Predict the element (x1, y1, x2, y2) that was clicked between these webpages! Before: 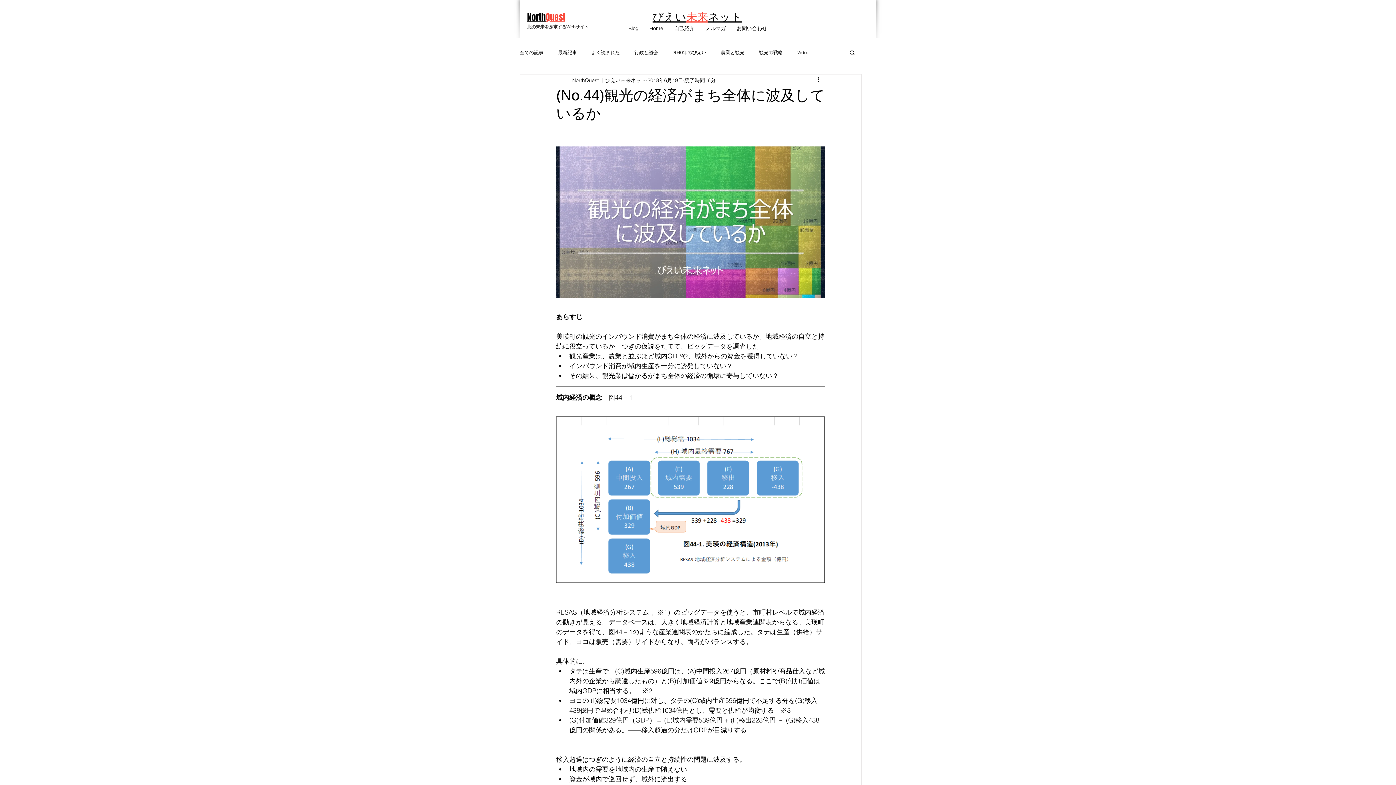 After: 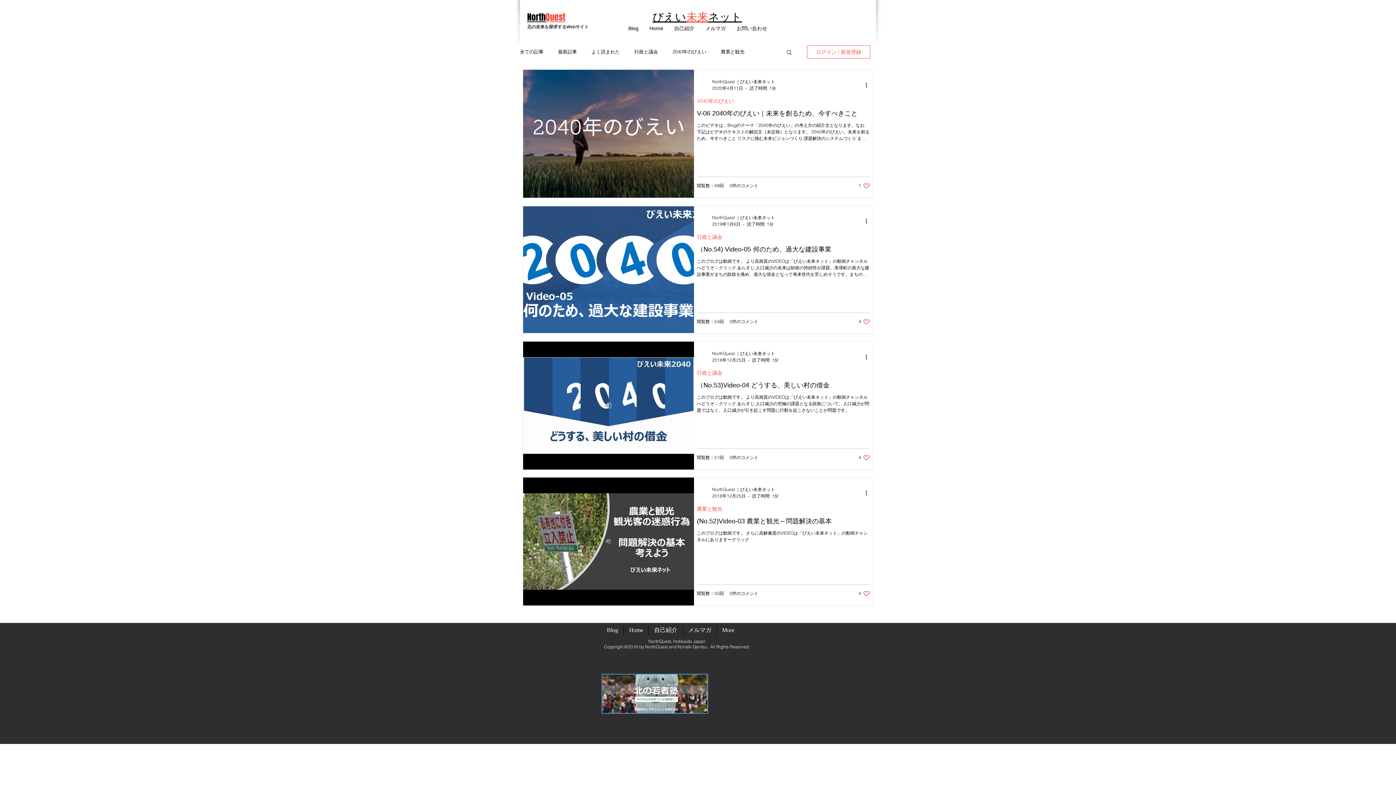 Action: bbox: (797, 49, 809, 55) label: Video